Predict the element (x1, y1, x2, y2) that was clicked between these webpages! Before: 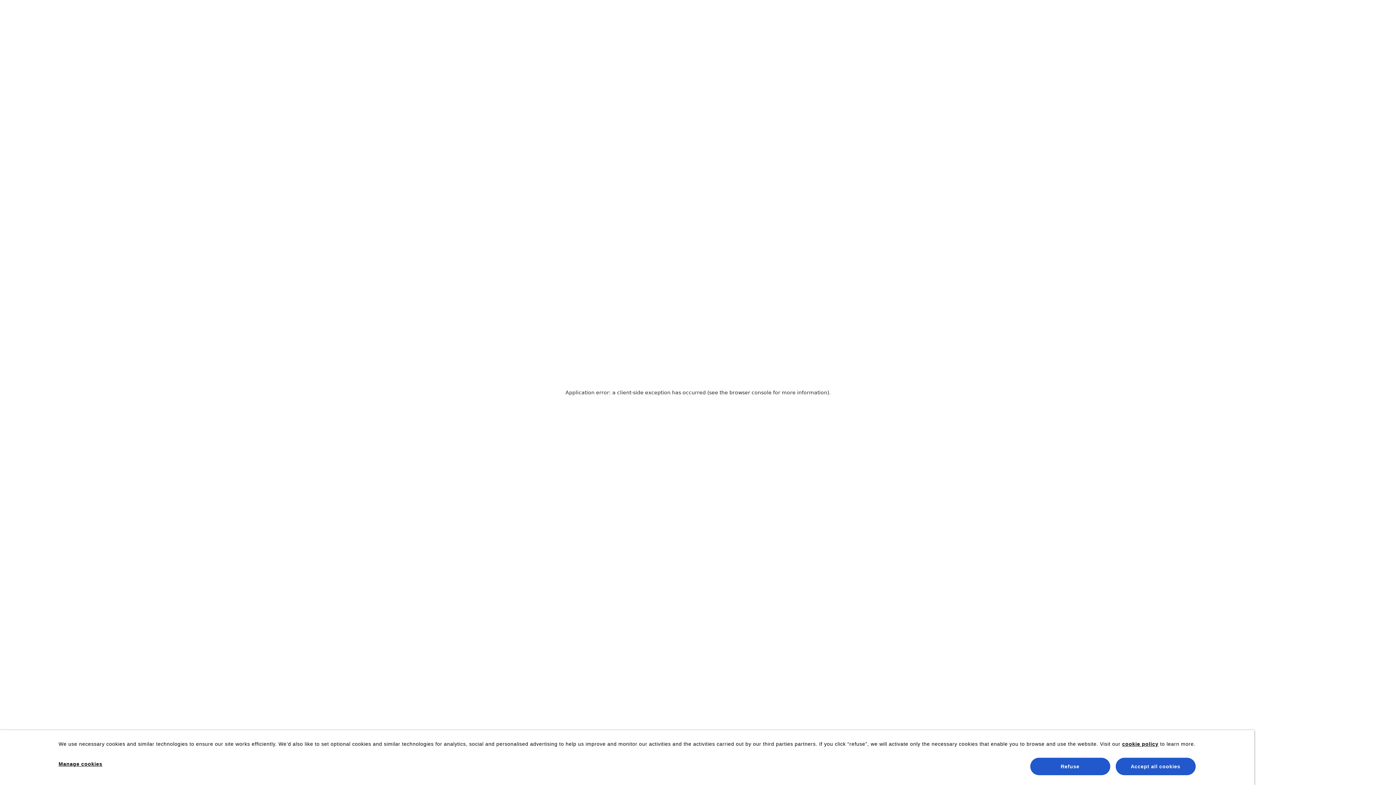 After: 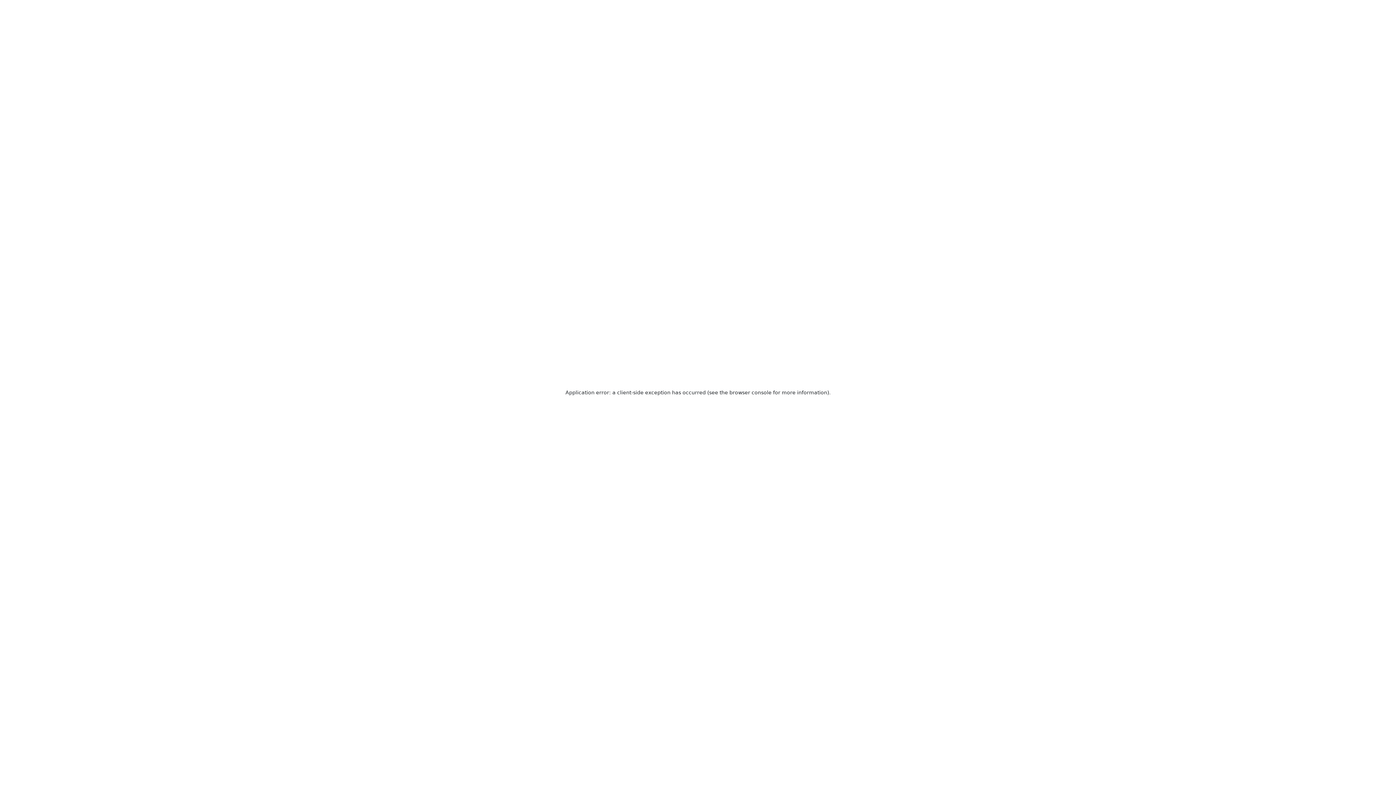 Action: bbox: (1115, 758, 1195, 775) label: Accept all cookies